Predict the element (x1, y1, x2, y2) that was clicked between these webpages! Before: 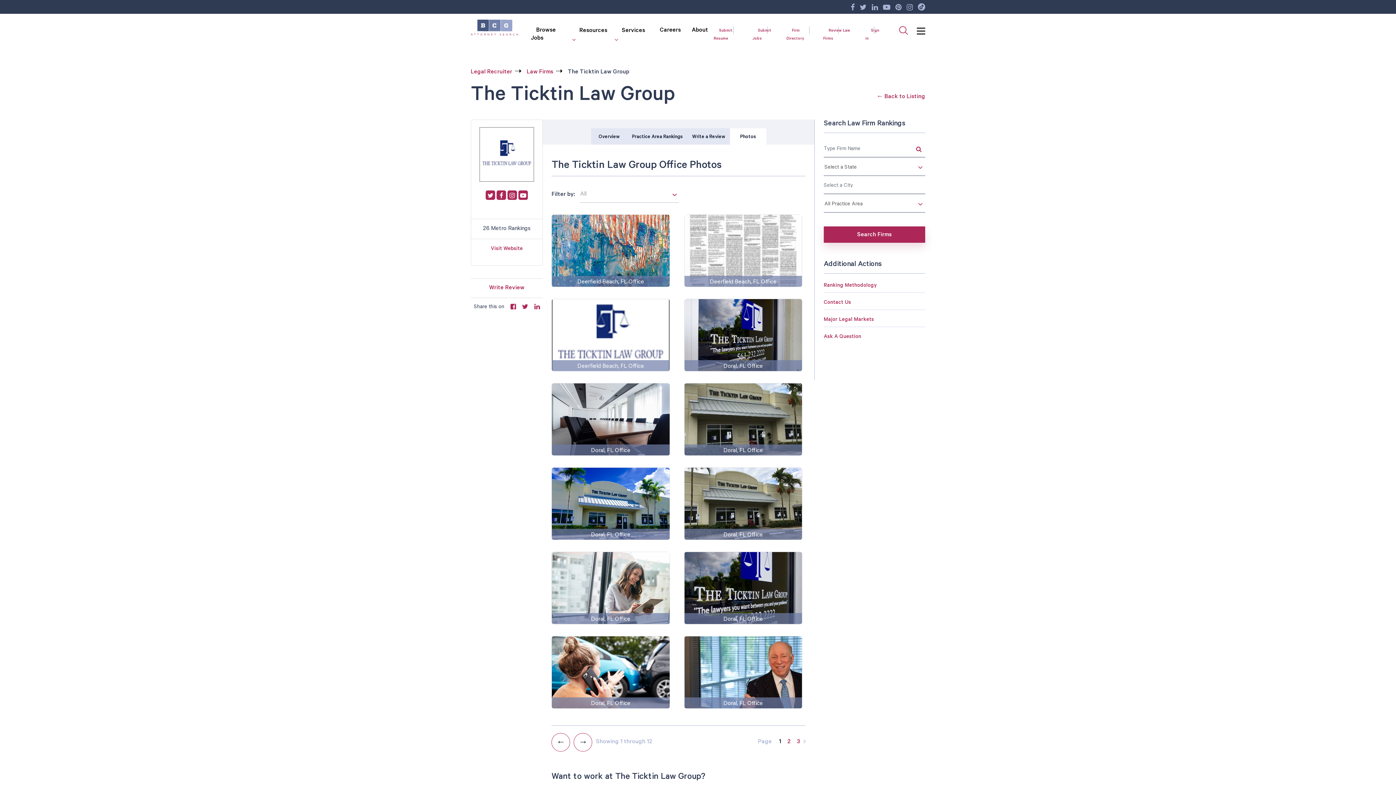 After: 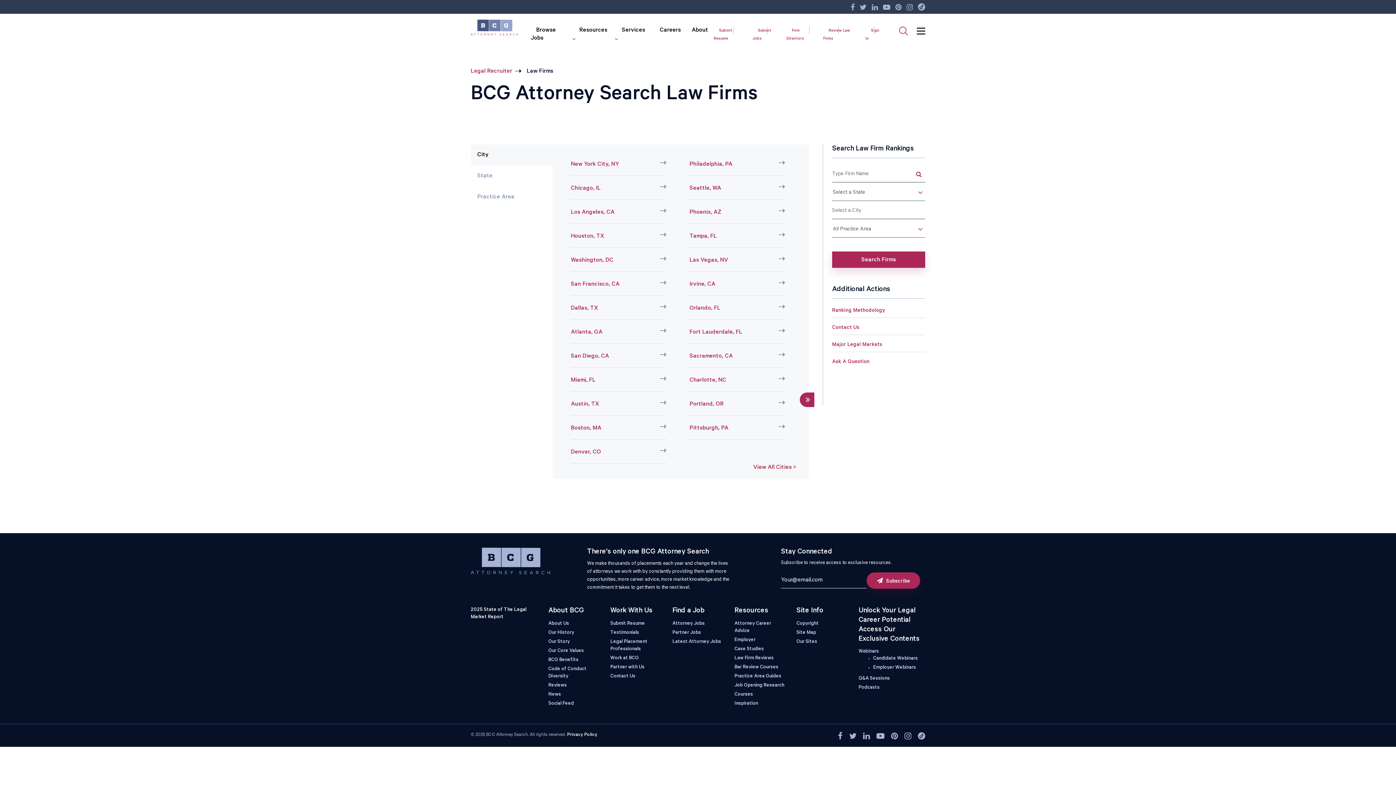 Action: bbox: (876, 92, 925, 101) label: ← Back to Listing